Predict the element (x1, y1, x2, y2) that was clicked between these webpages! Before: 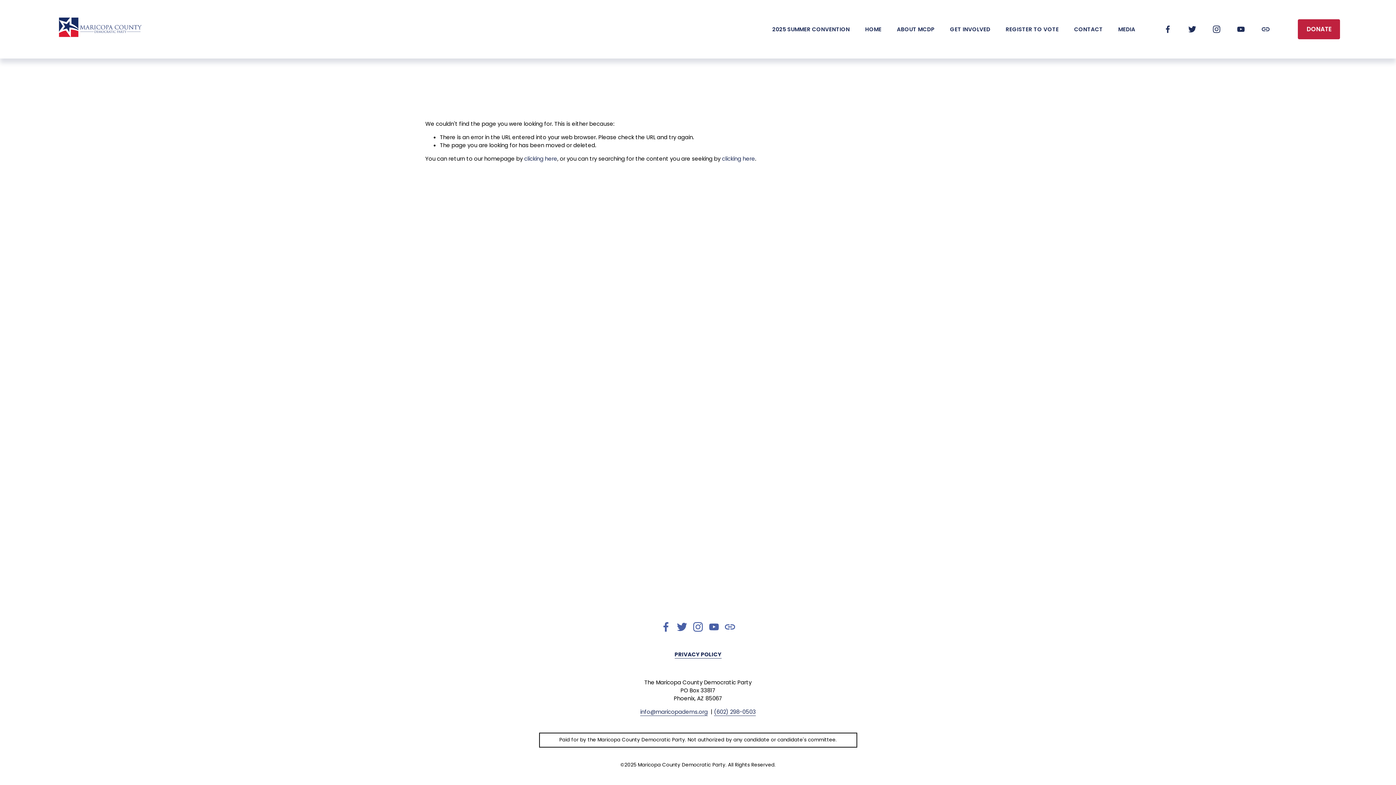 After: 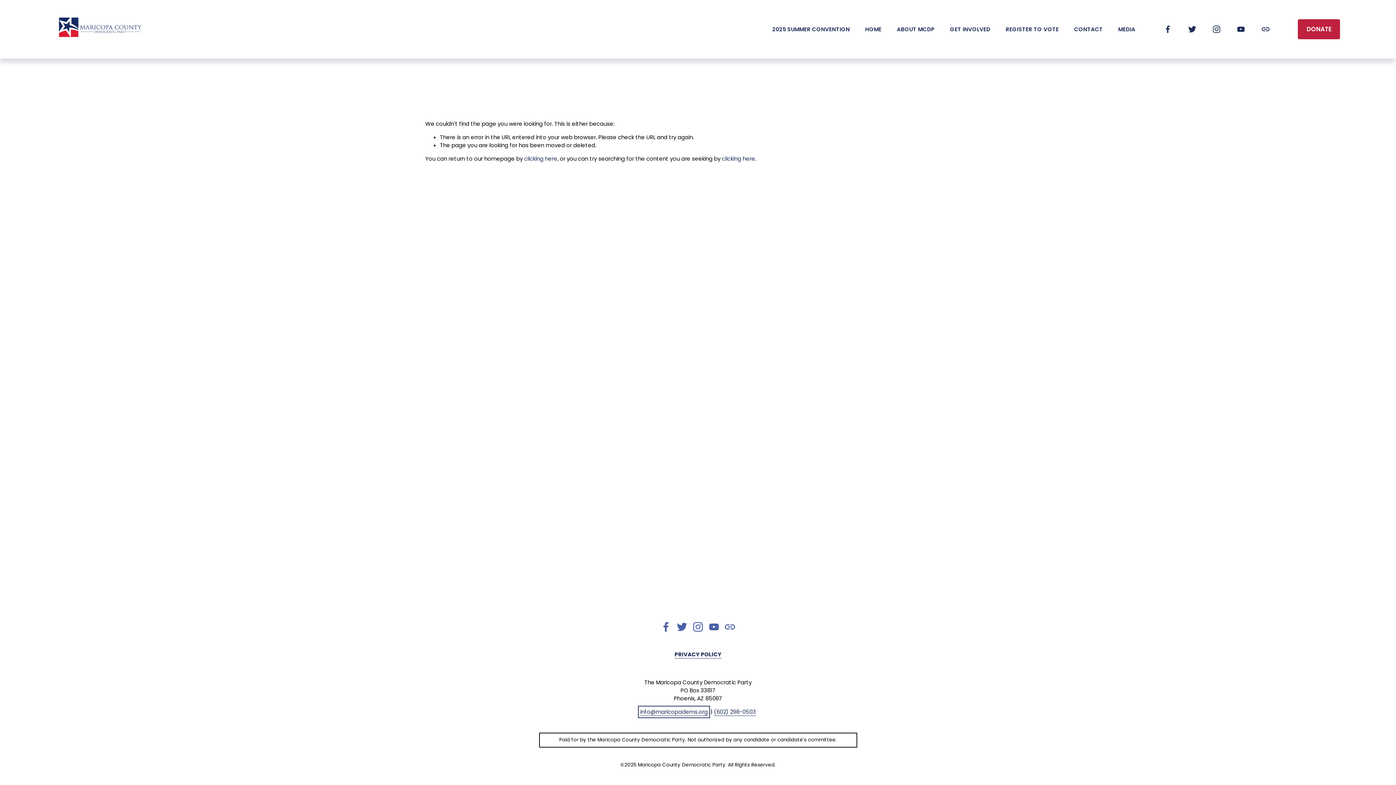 Action: label: info@maricopadems.org bbox: (640, 708, 708, 716)